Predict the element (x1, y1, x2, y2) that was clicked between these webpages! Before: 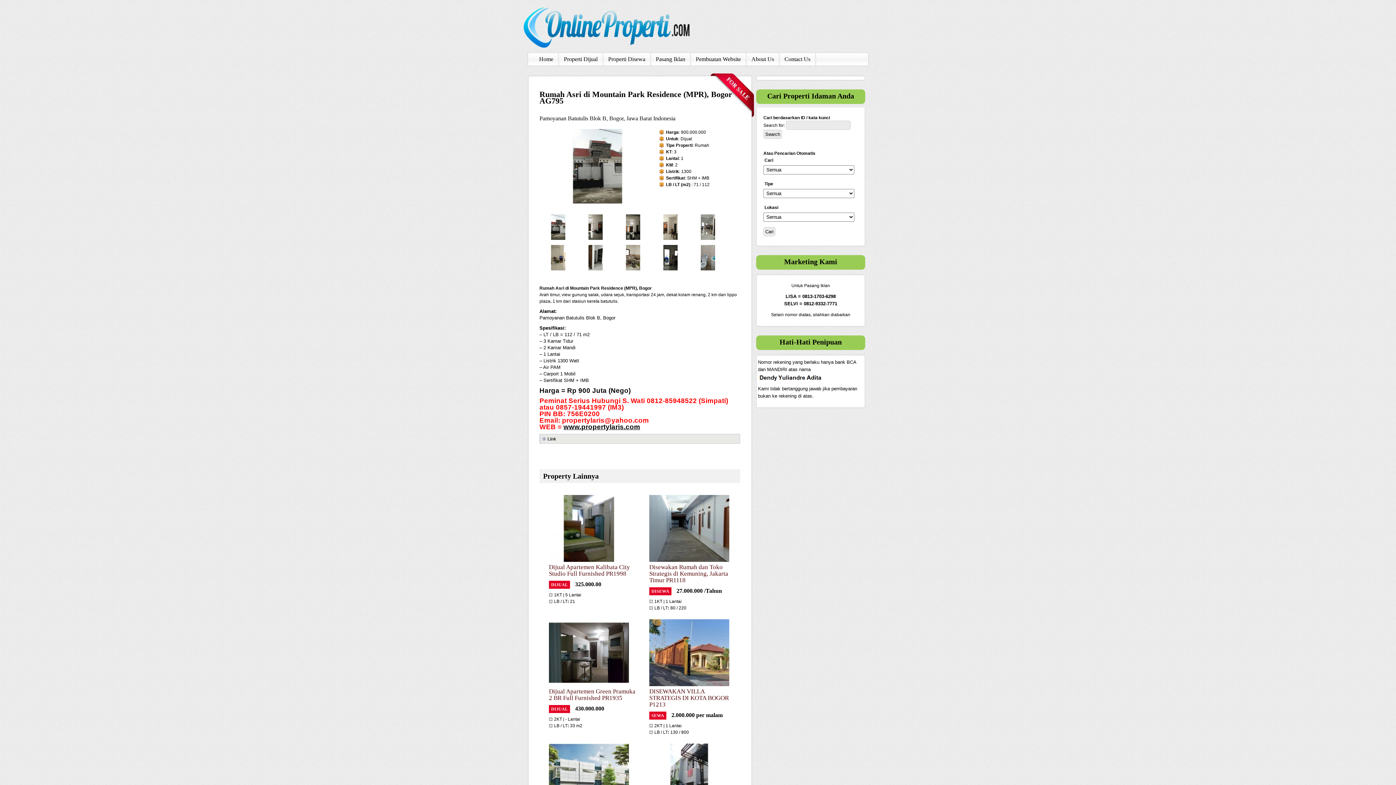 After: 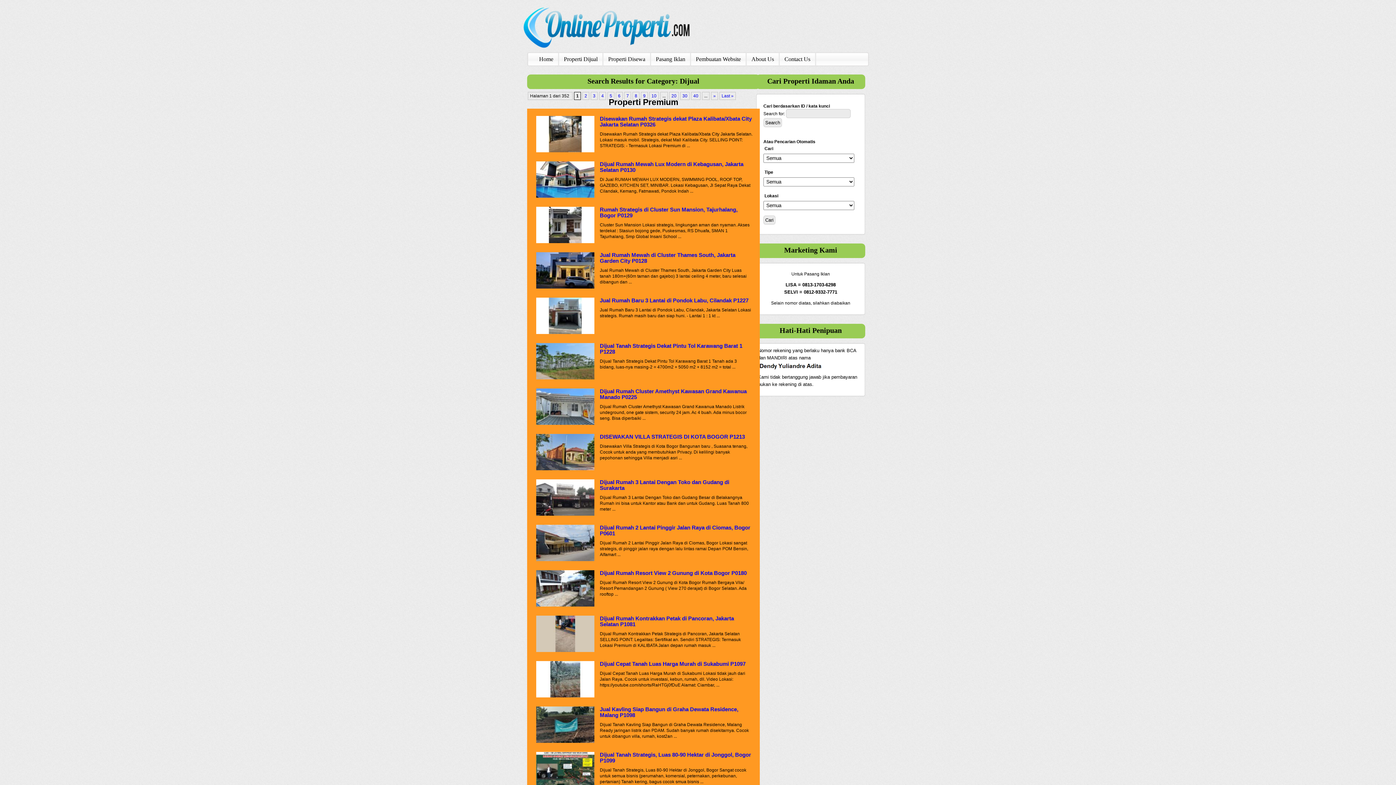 Action: label: Properti Dijual bbox: (559, 52, 603, 65)